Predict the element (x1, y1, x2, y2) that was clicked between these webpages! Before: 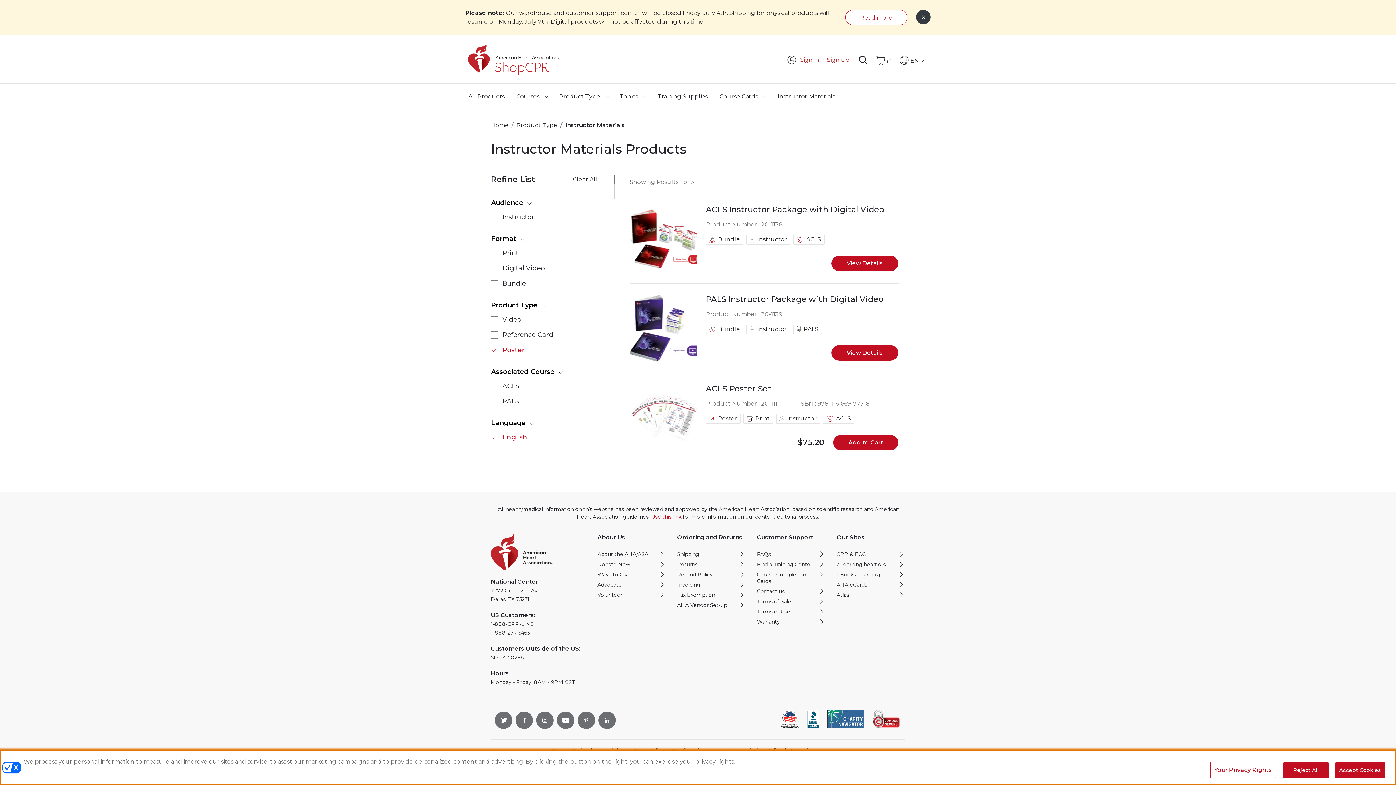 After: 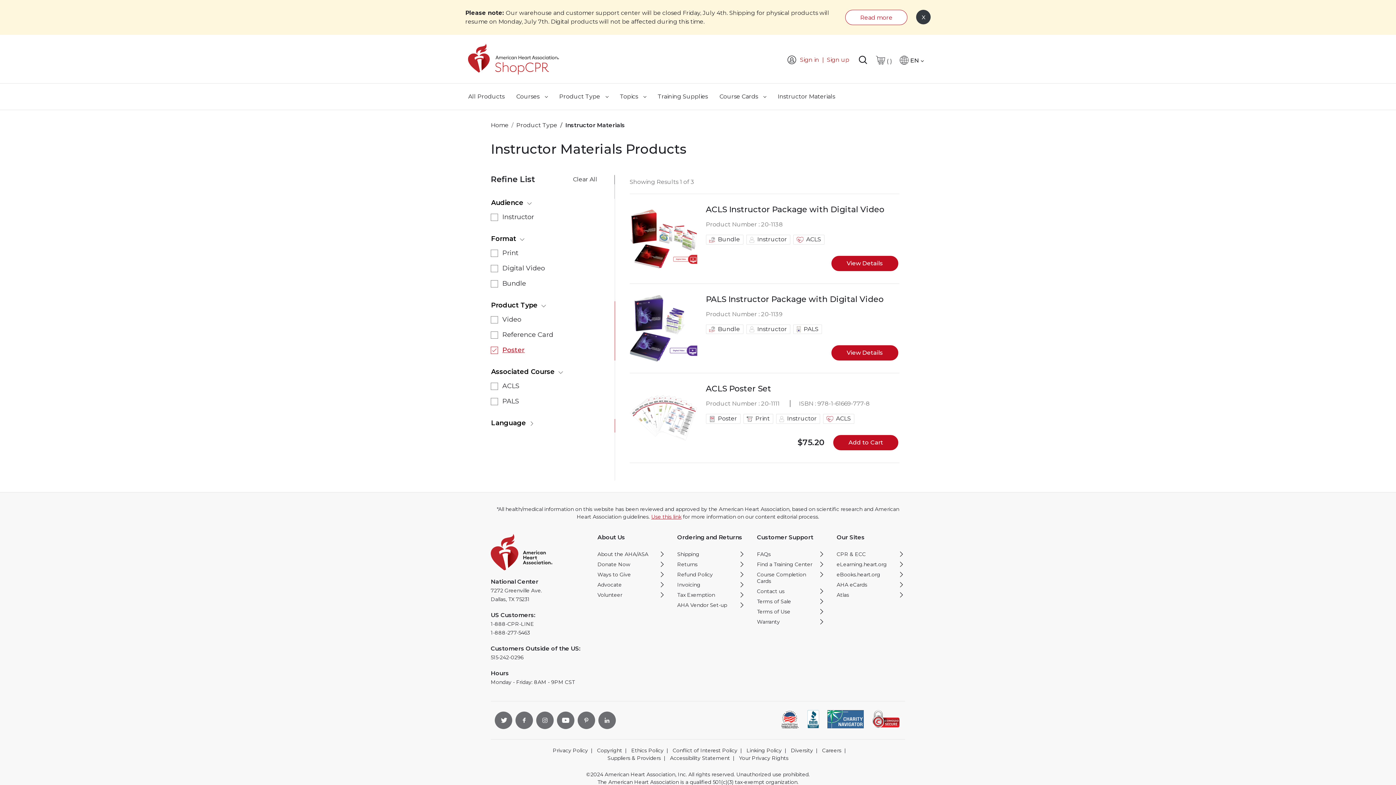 Action: label: Language bbox: (491, 419, 536, 432)